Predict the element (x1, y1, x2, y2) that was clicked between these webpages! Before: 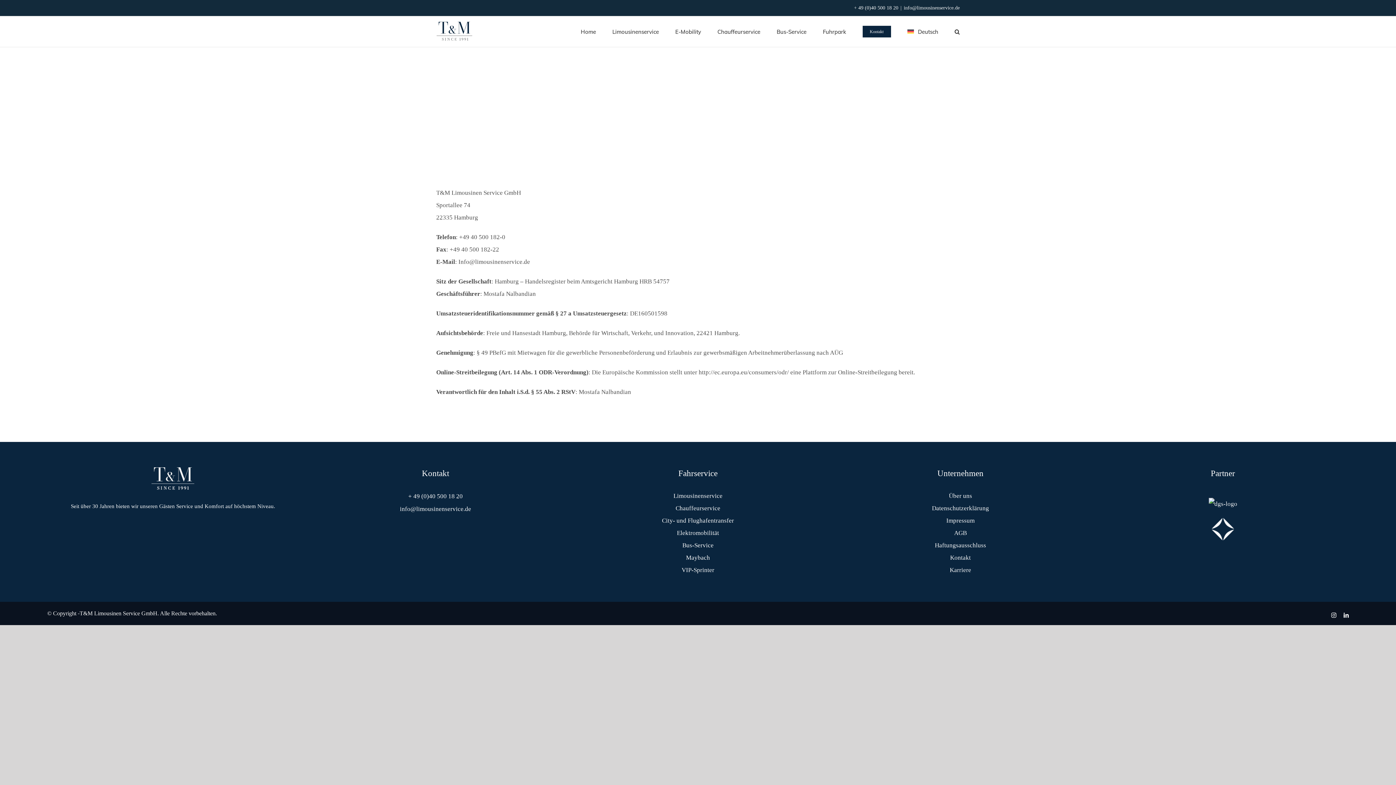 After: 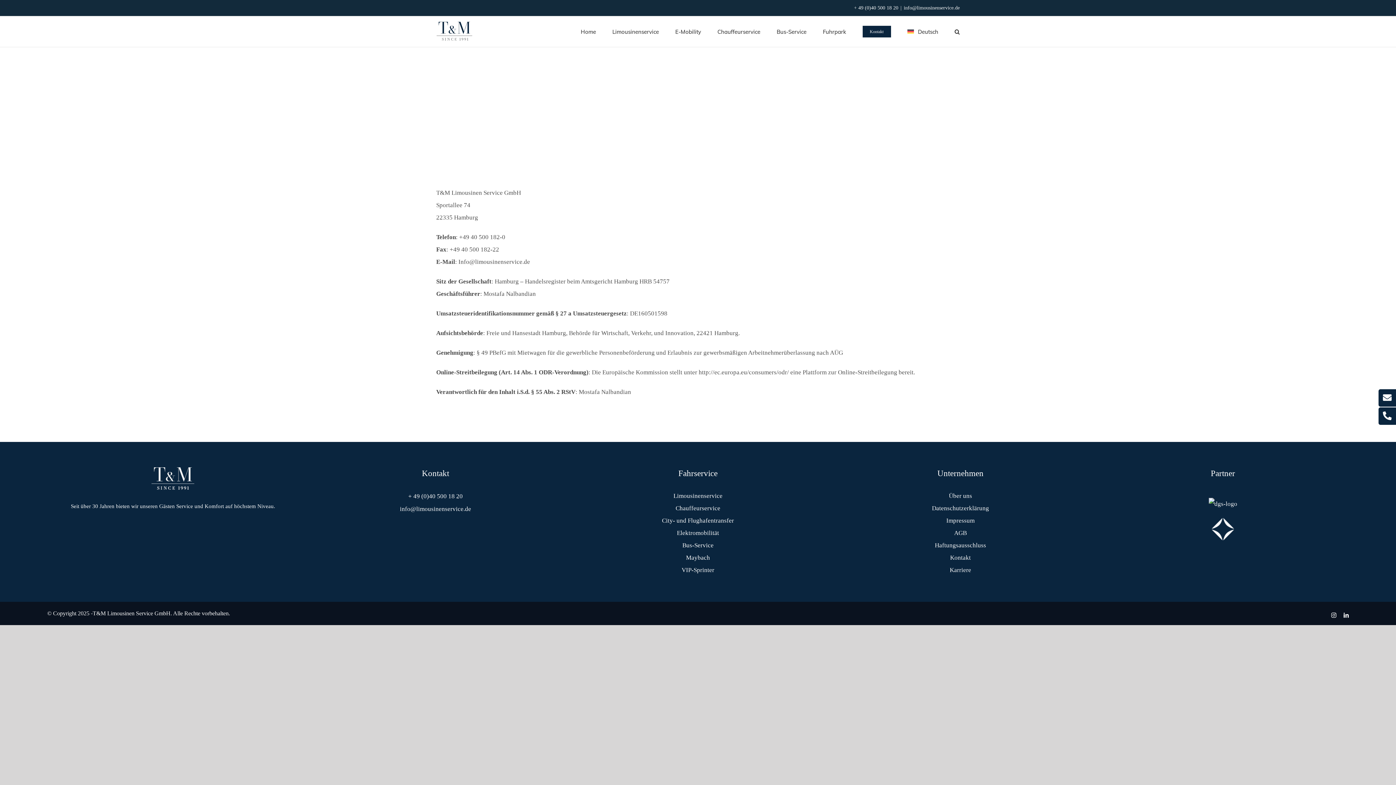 Action: bbox: (854, 5, 898, 10) label: + 49 (0)40 500 18 20